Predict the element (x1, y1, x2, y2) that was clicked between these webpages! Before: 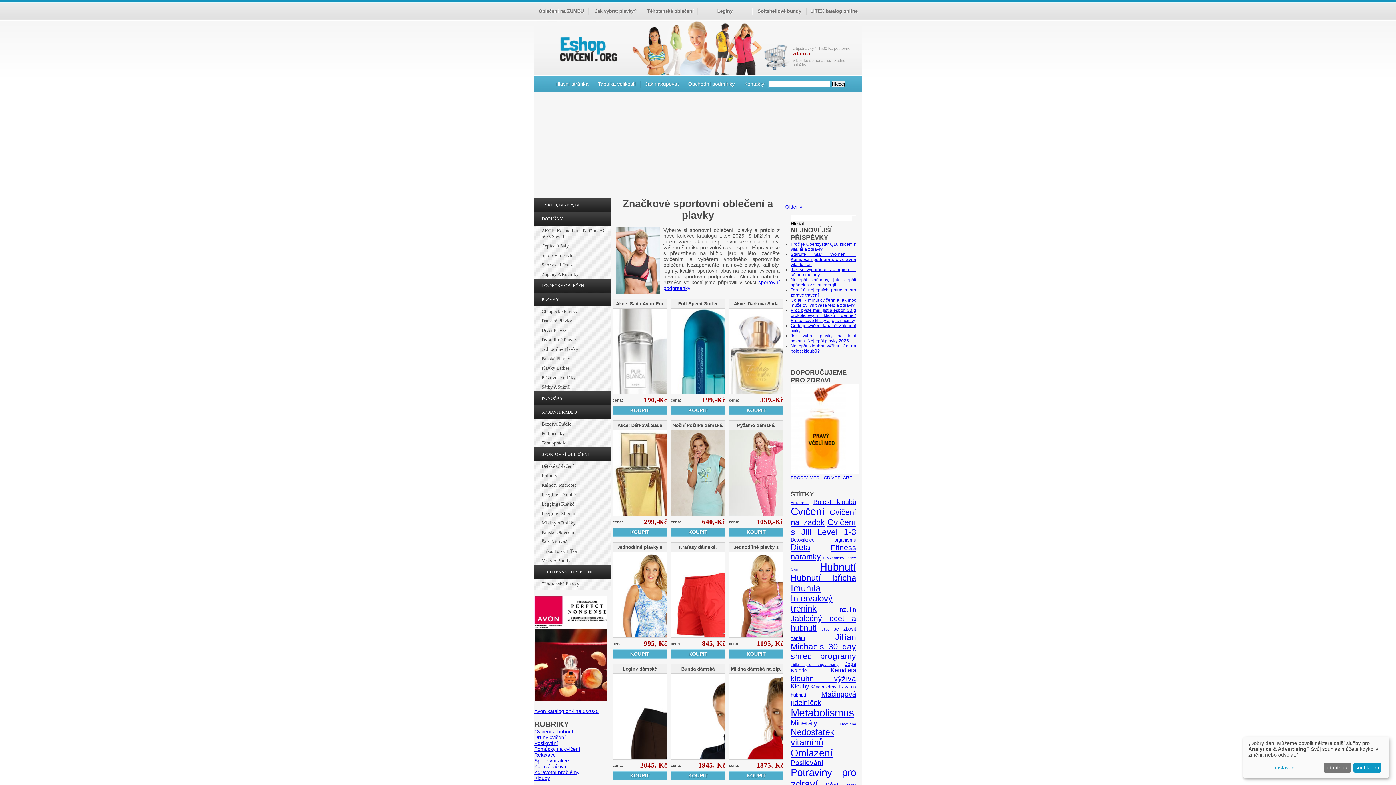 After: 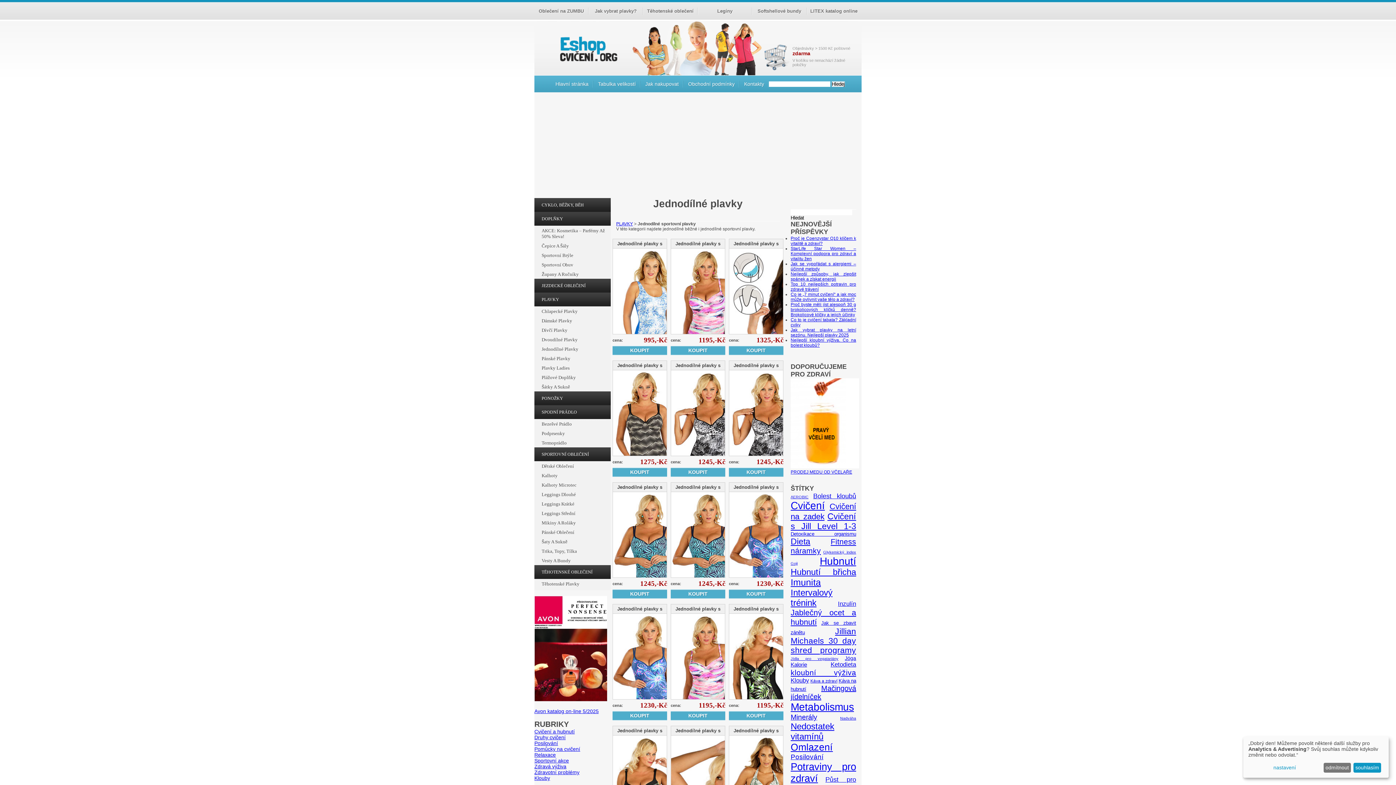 Action: bbox: (541, 346, 578, 352) label: Jednodílné Plavky